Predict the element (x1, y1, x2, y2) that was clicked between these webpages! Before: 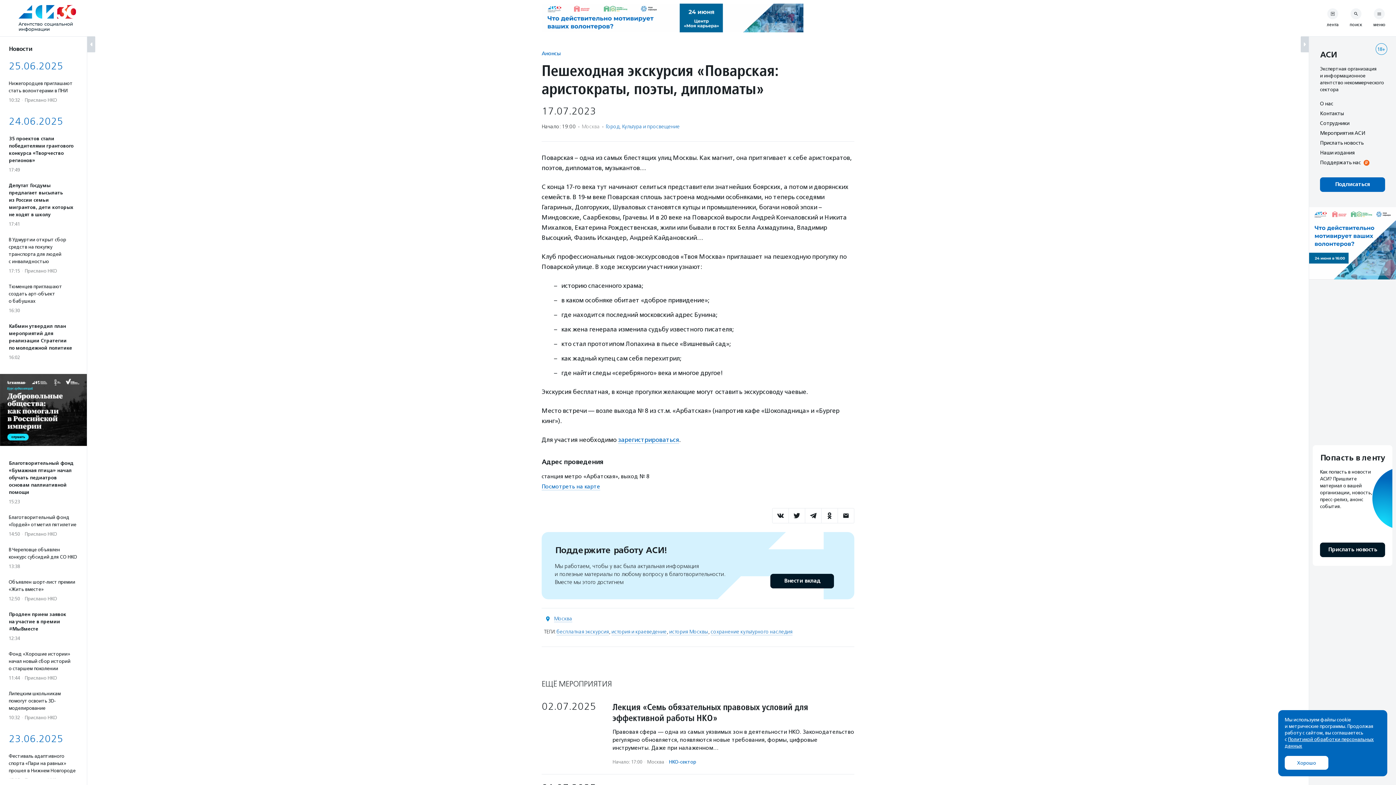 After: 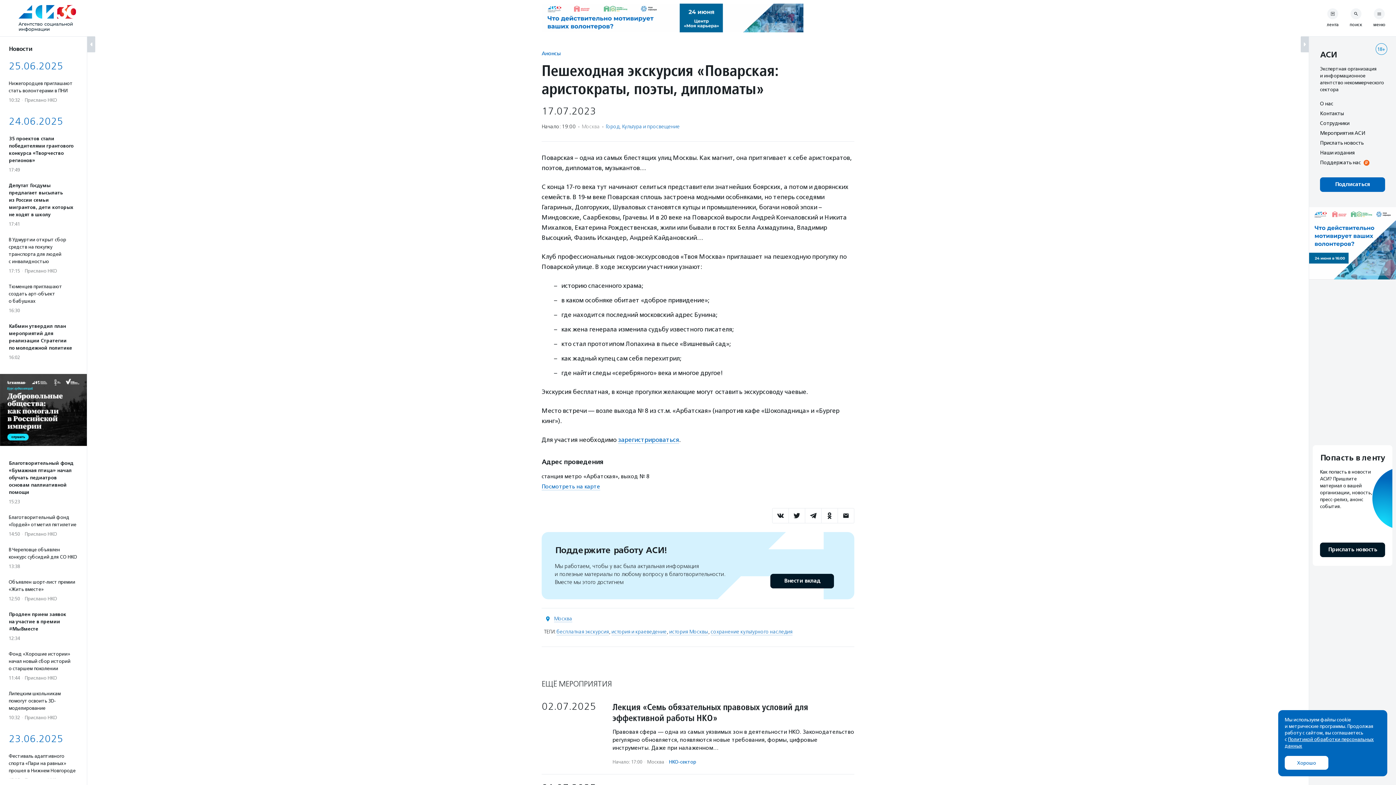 Action: bbox: (1309, 207, 1396, 280)